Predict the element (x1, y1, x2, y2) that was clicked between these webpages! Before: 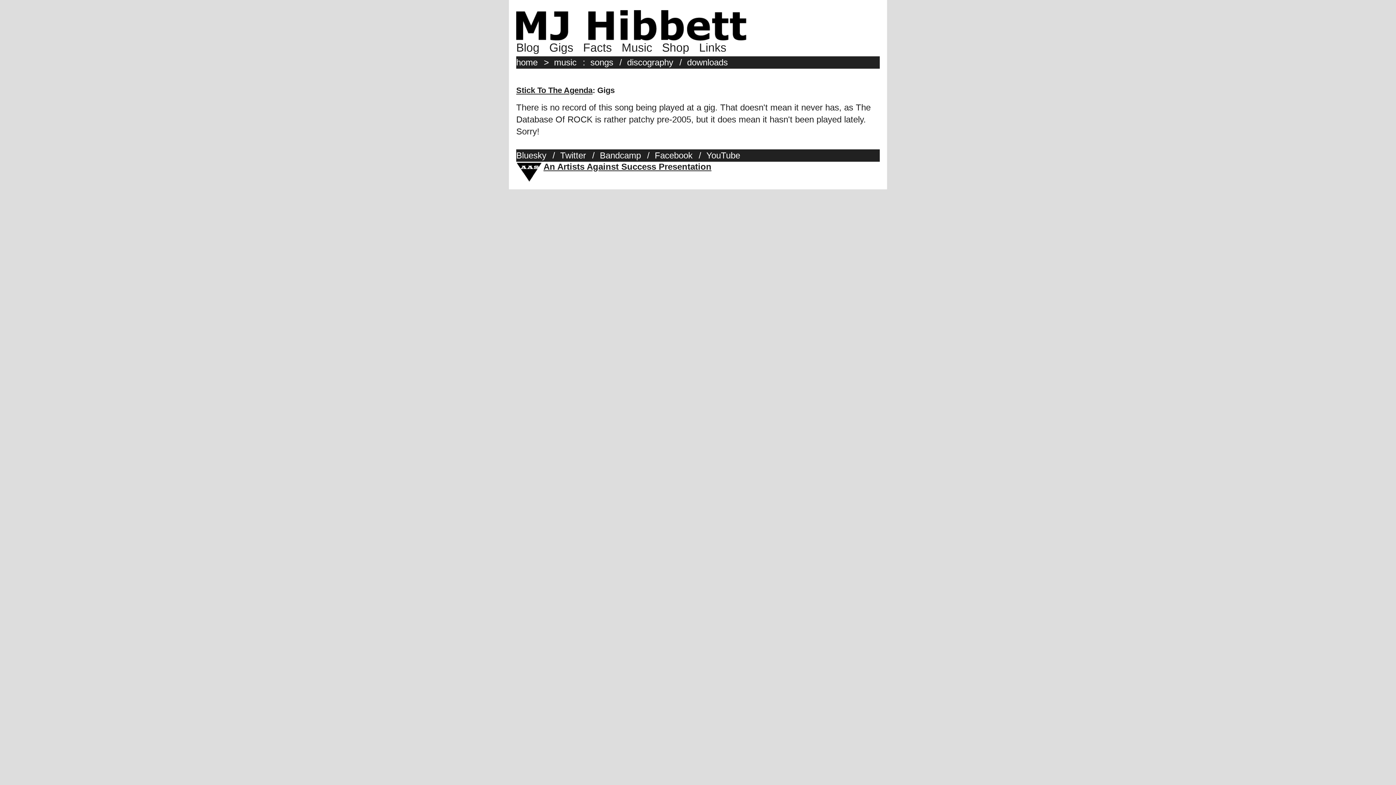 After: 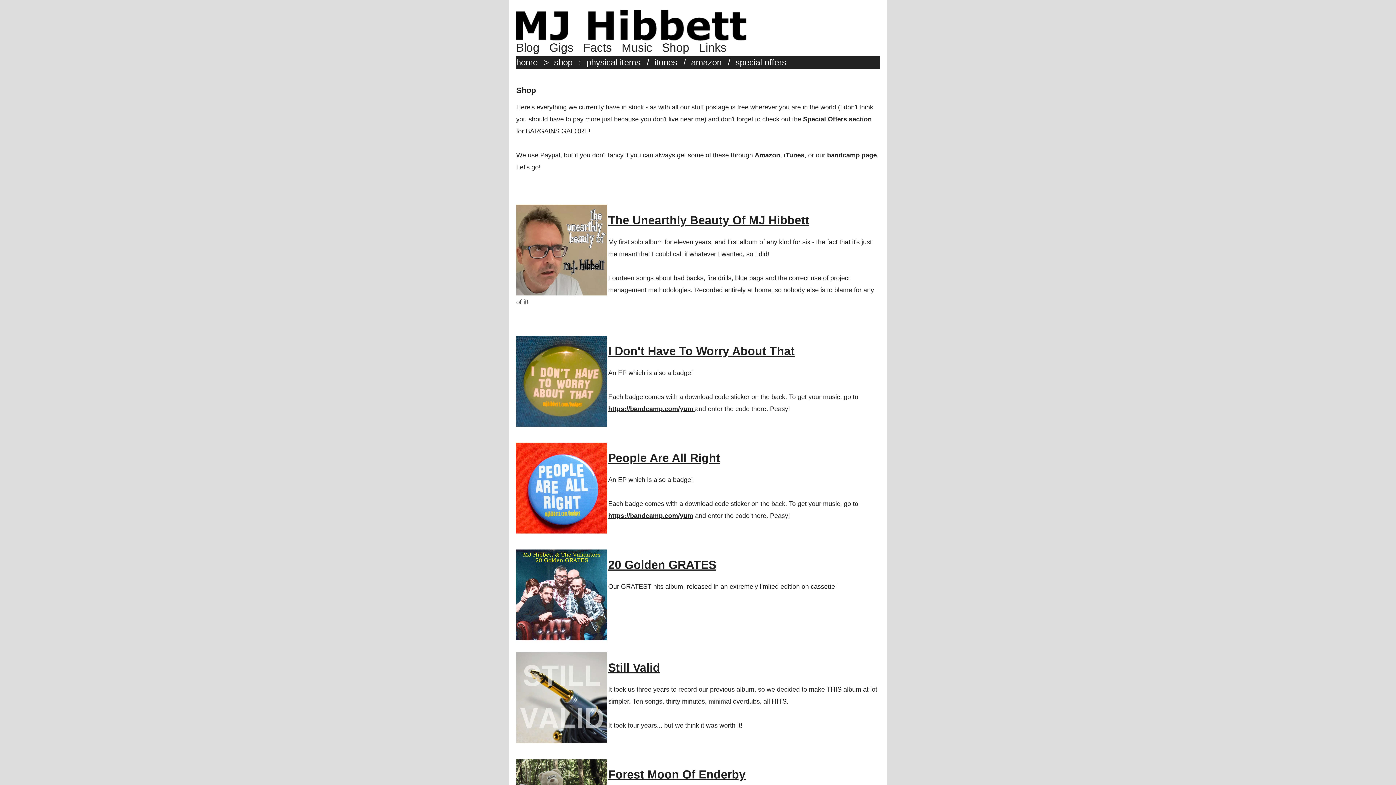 Action: label: Shop bbox: (662, 41, 696, 54)